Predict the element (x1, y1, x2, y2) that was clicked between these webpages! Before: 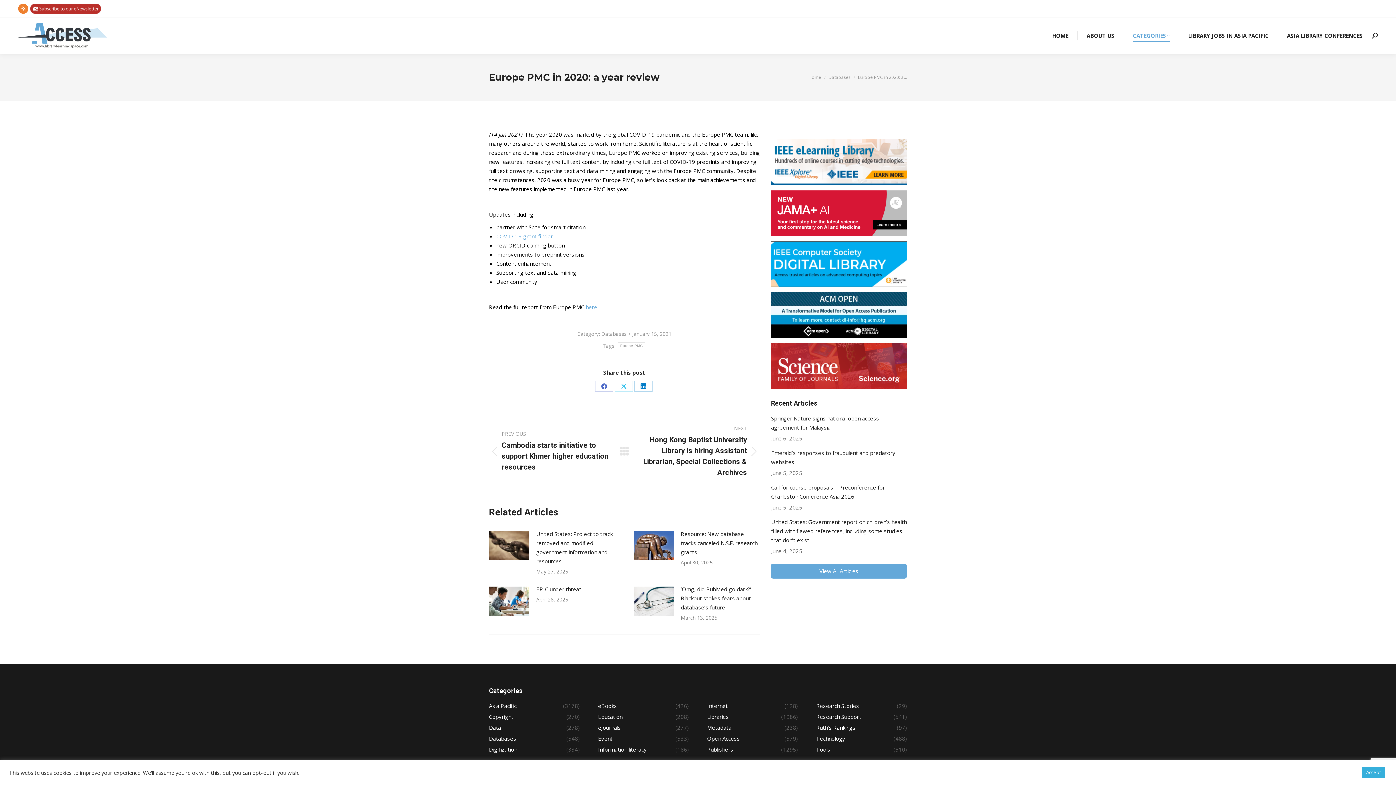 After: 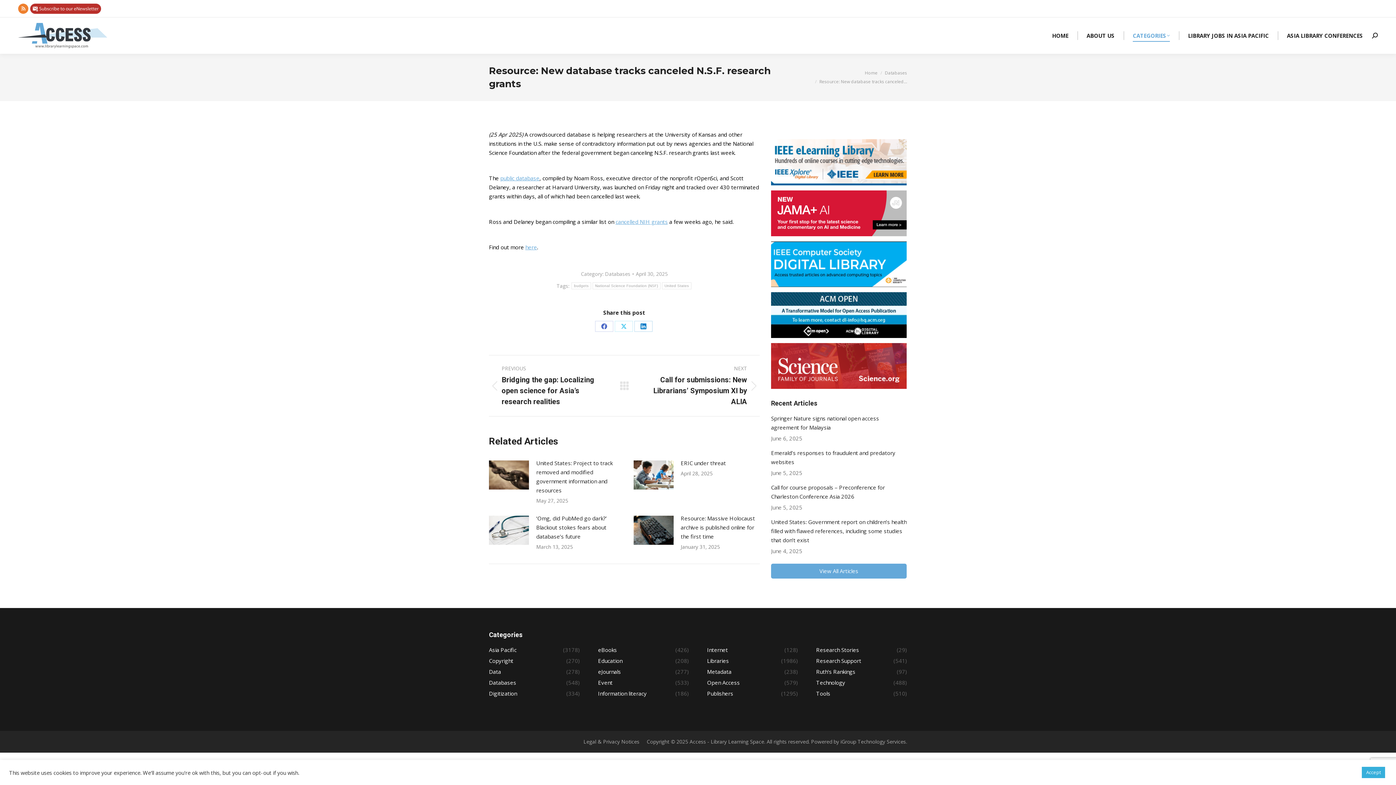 Action: label: Resource: New database tracks canceled N.S.F. research grants bbox: (680, 529, 760, 557)